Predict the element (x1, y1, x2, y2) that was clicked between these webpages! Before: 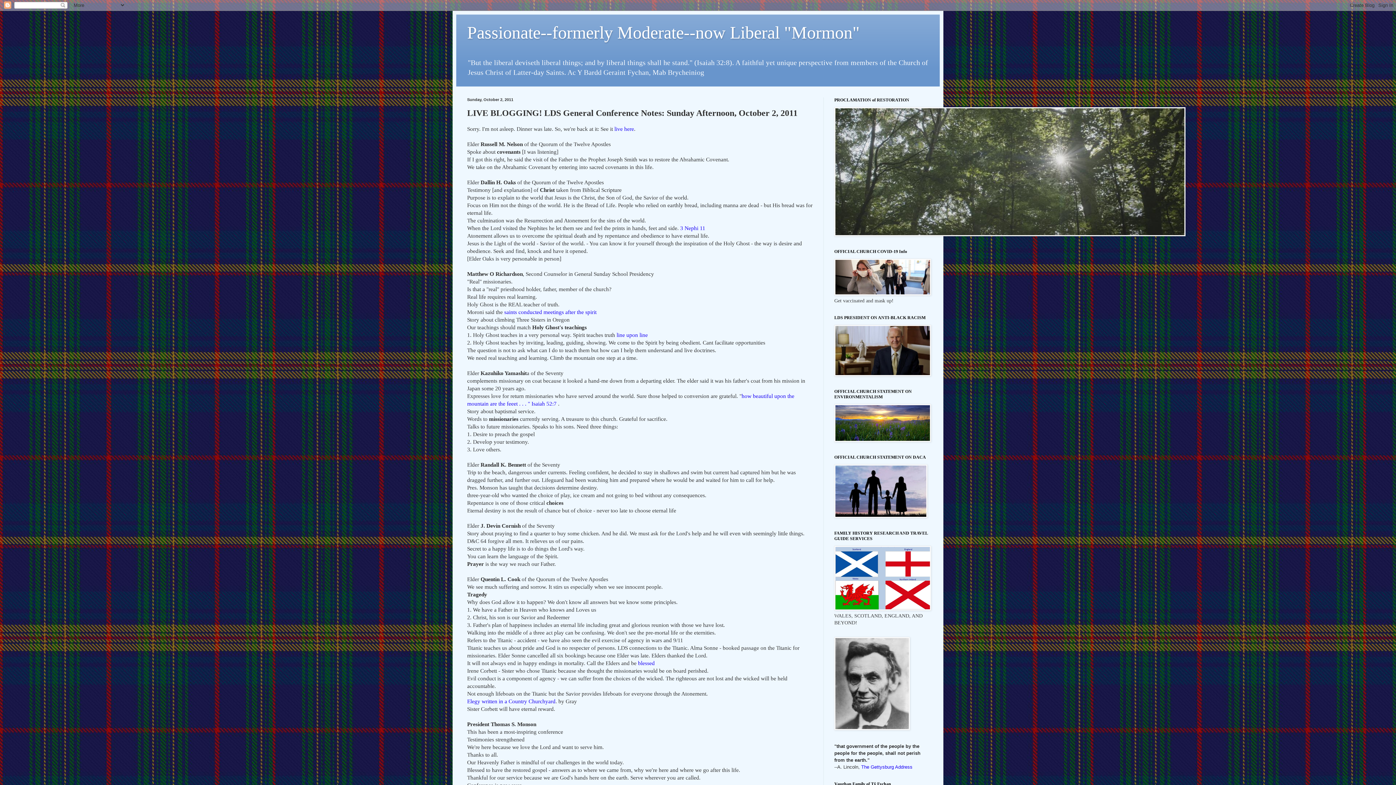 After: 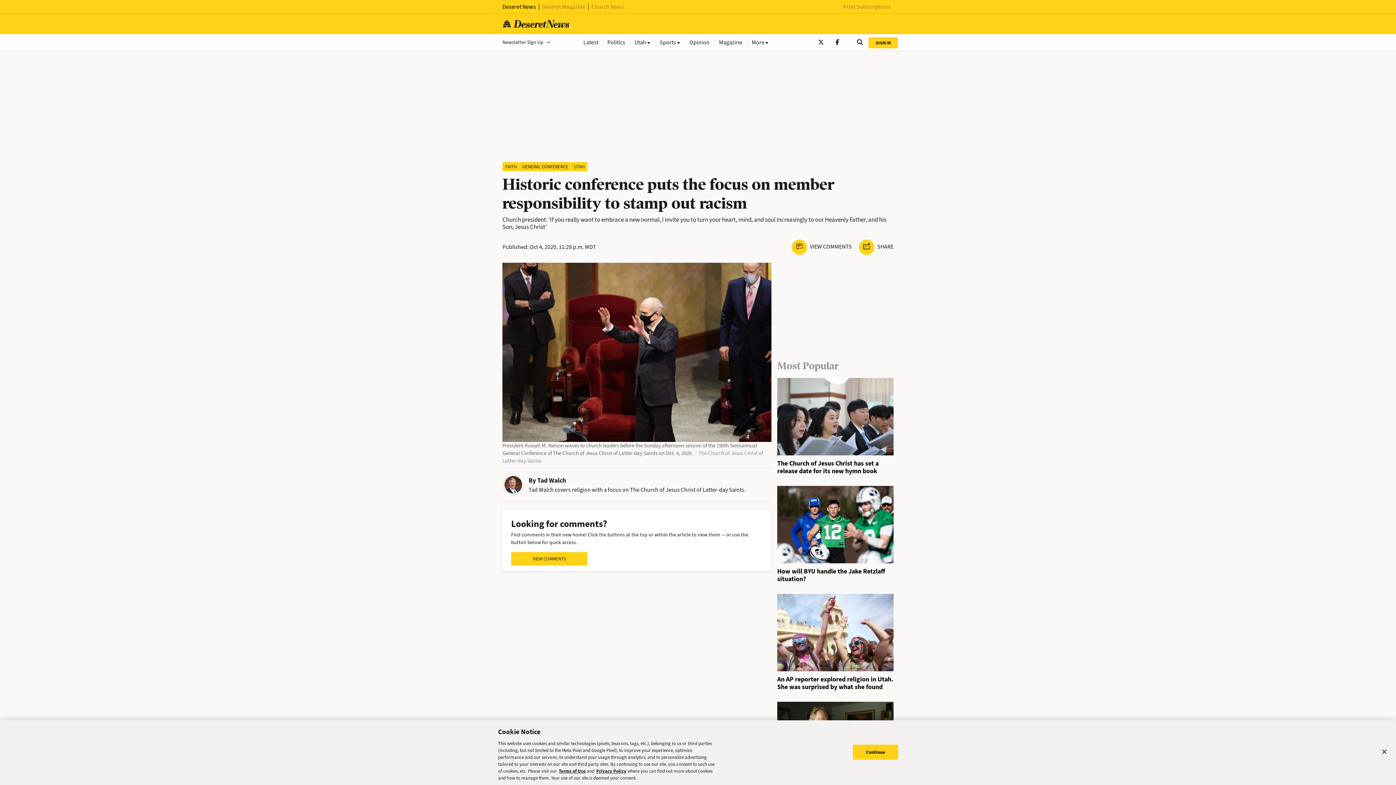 Action: bbox: (834, 371, 931, 377)